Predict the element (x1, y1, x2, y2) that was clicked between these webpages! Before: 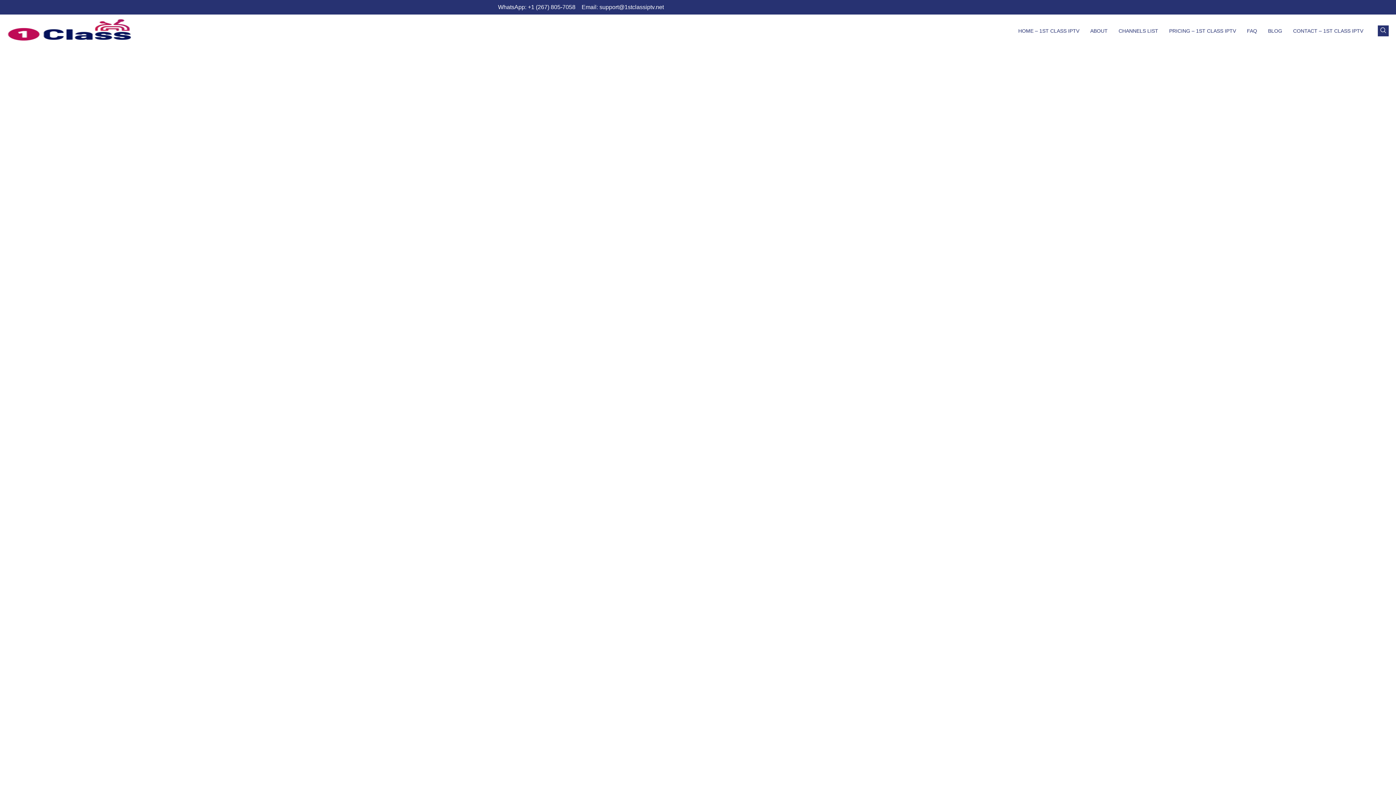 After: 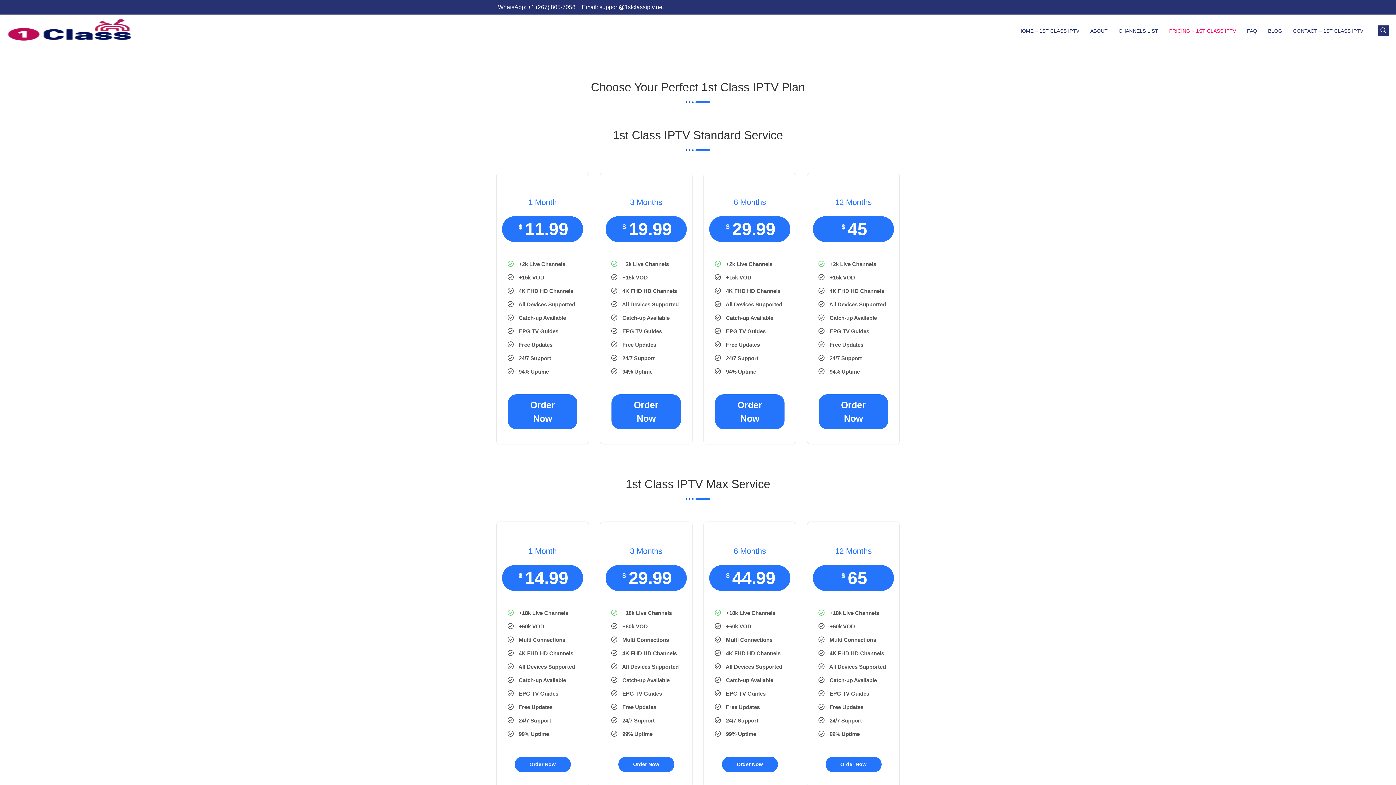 Action: bbox: (1164, 18, 1241, 43) label: PRICING – 1ST CLASS IPTV